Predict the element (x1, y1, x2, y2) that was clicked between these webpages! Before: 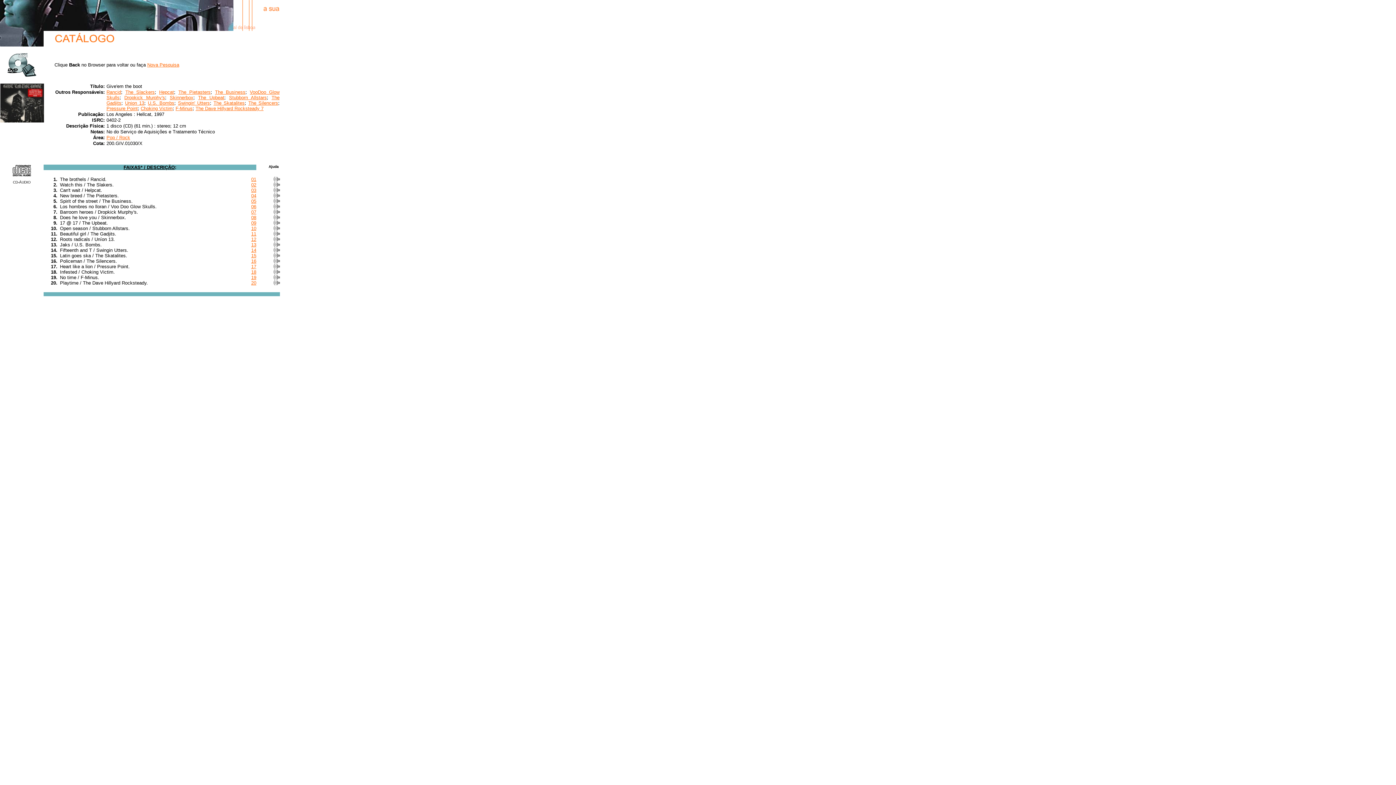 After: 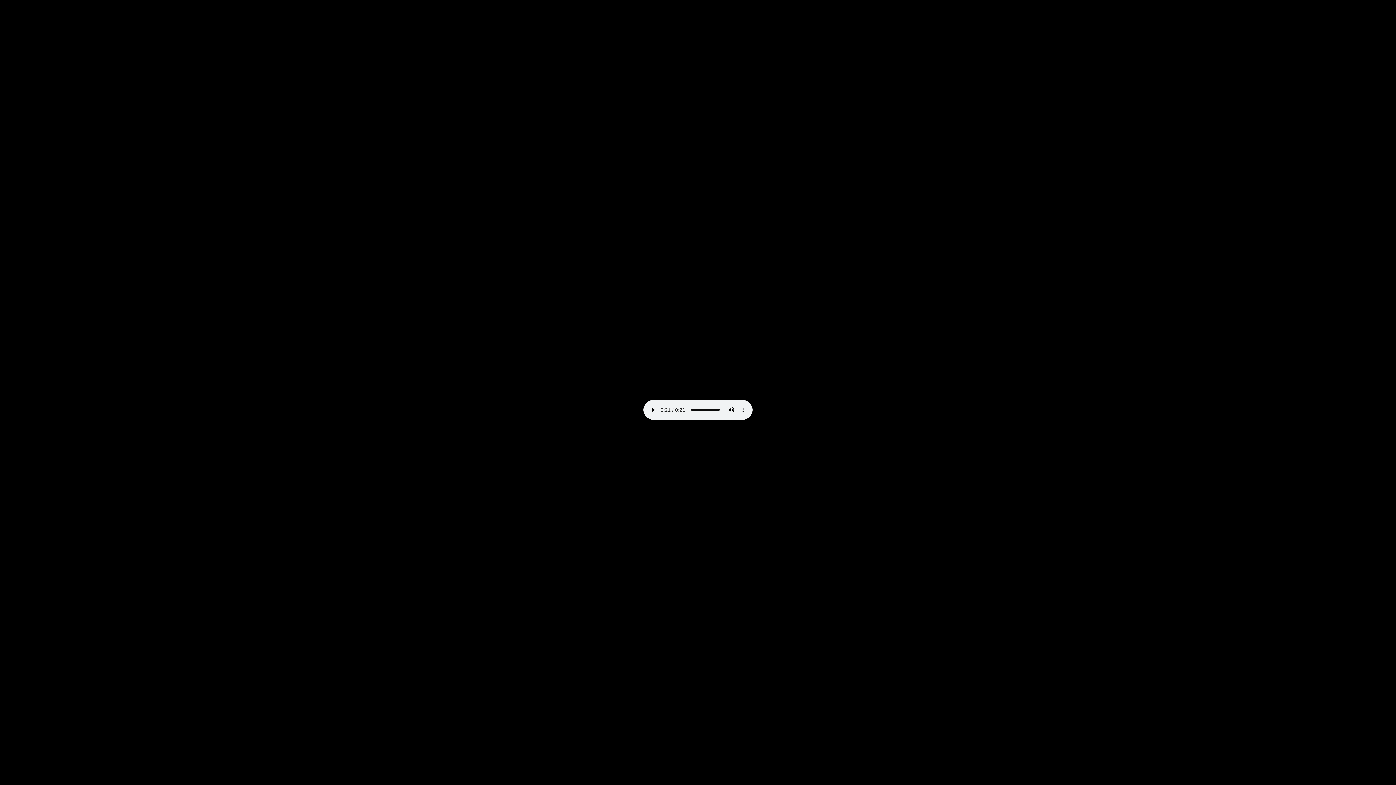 Action: label: 07 bbox: (251, 209, 256, 214)